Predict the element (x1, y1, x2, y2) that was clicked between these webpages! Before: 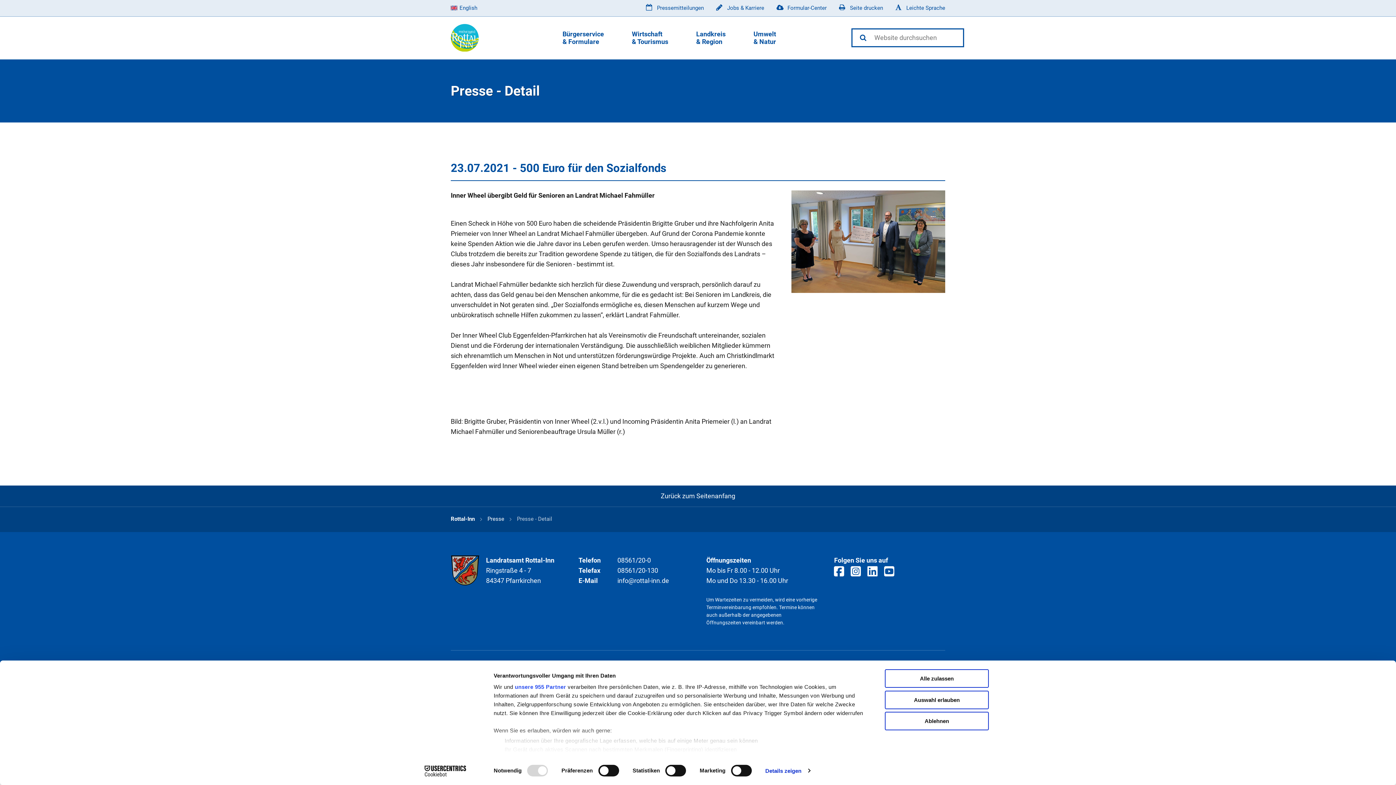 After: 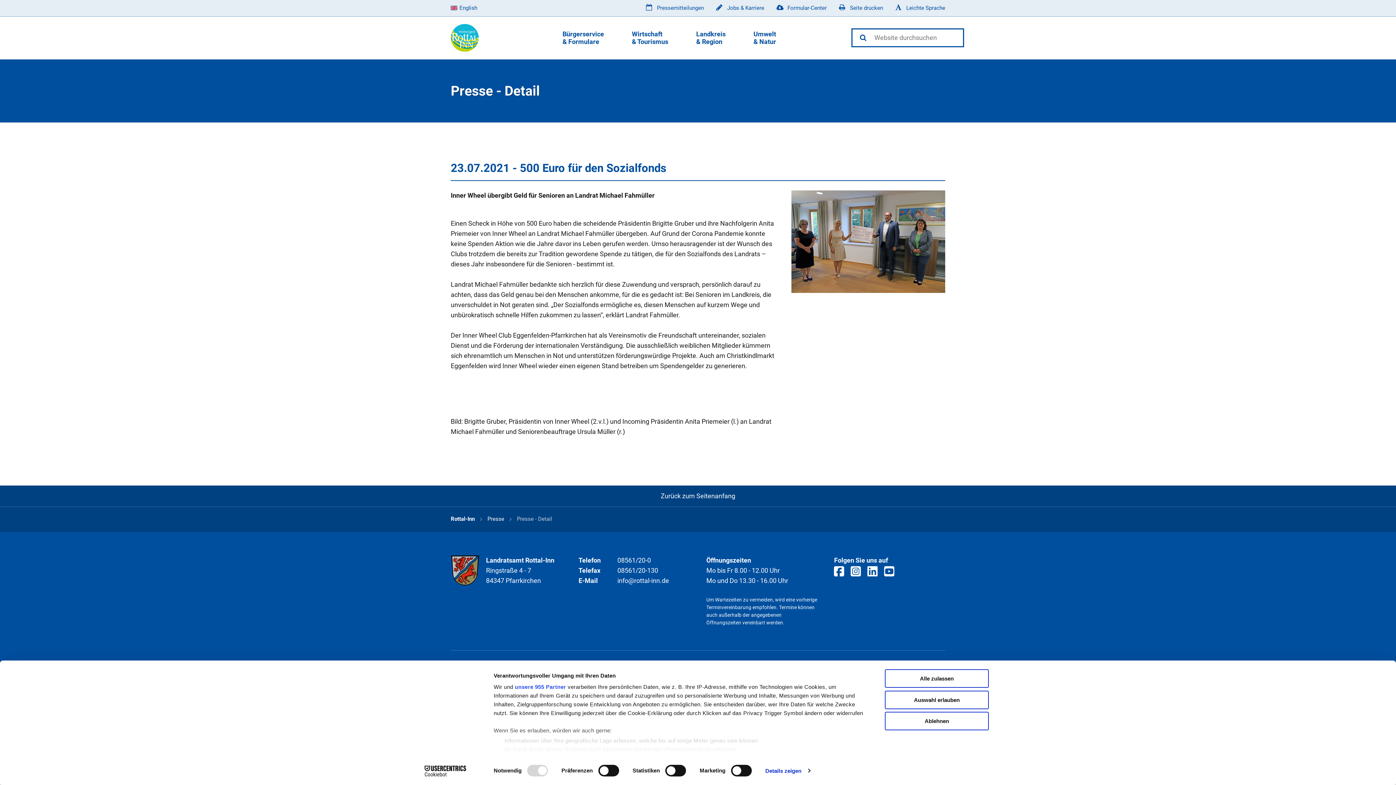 Action: bbox: (834, 565, 844, 577) label: Facebook